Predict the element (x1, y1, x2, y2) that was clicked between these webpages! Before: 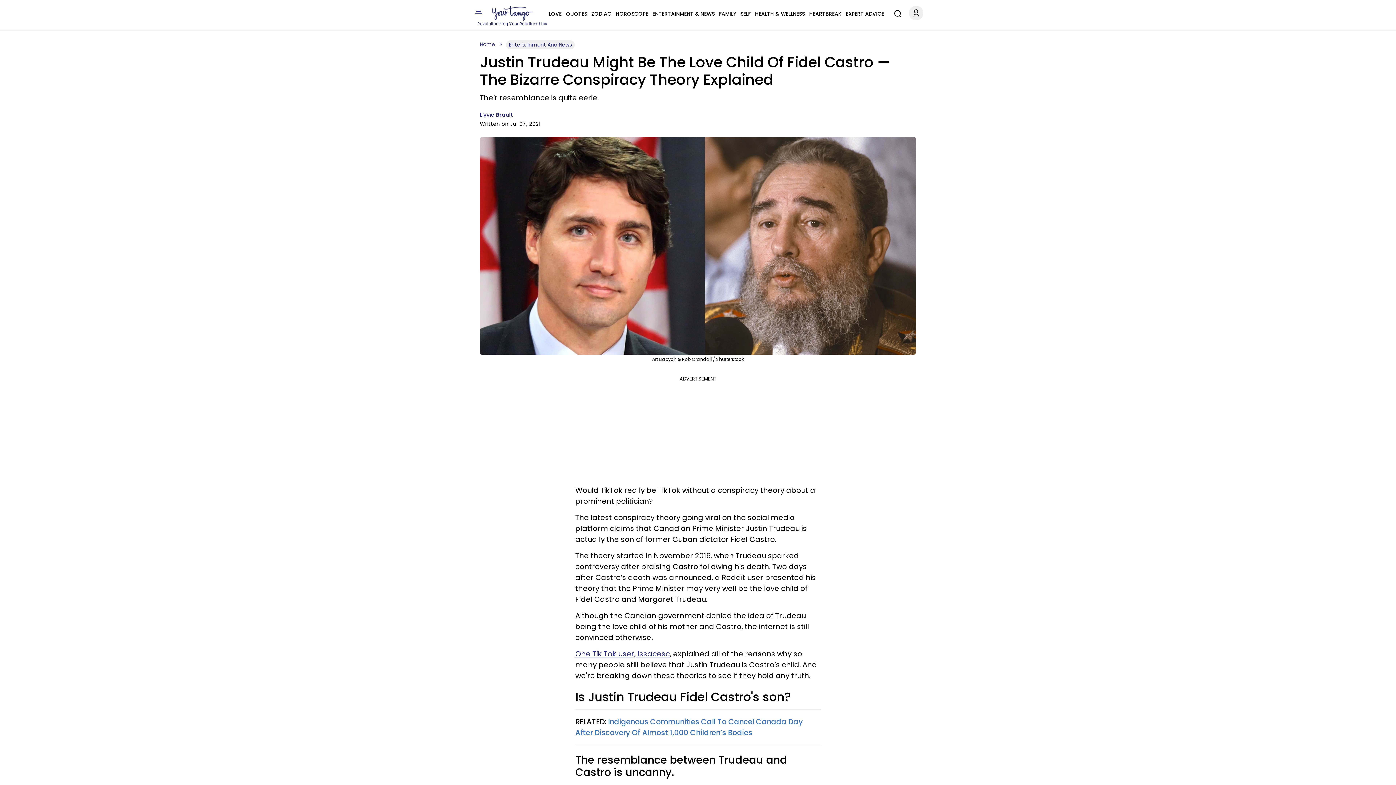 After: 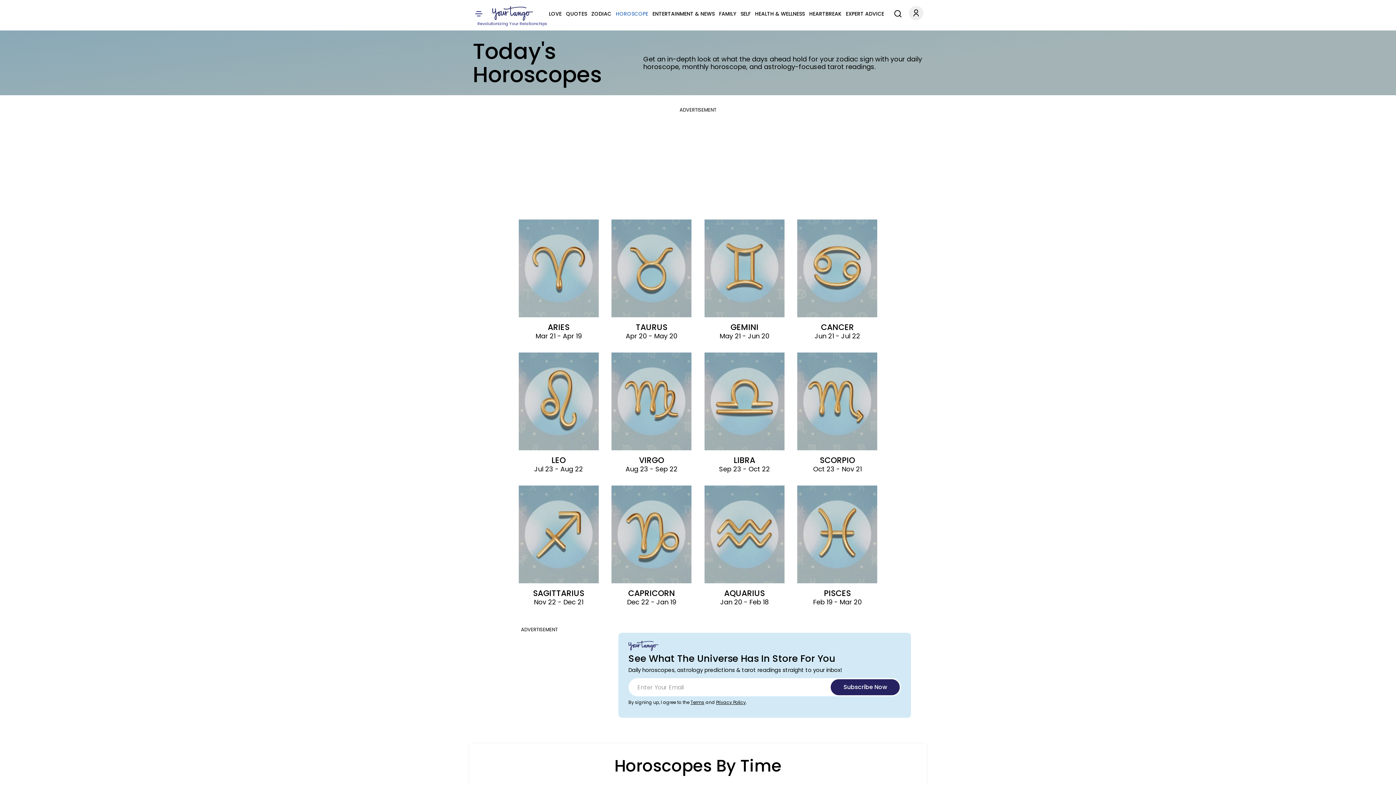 Action: bbox: (615, 9, 648, 18) label: HOROSCOPE